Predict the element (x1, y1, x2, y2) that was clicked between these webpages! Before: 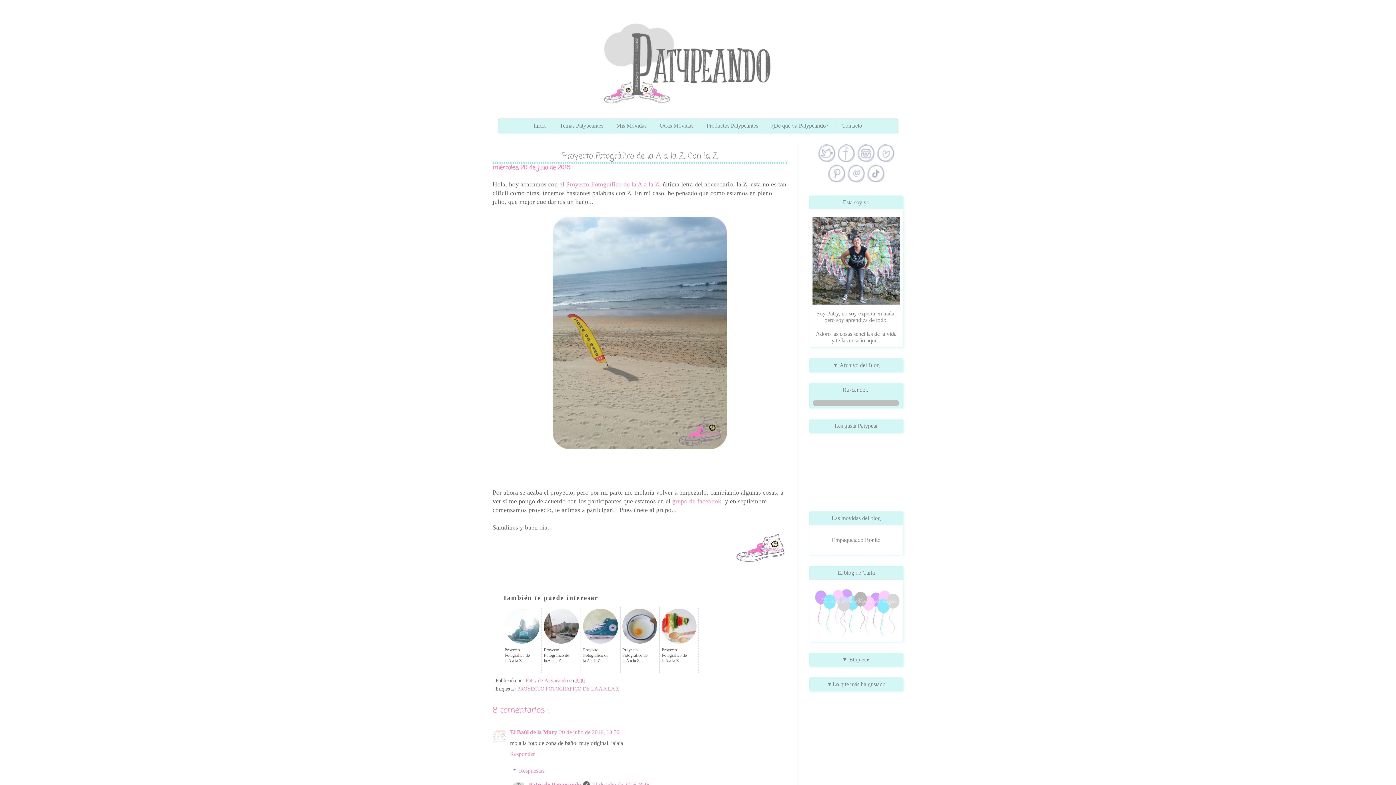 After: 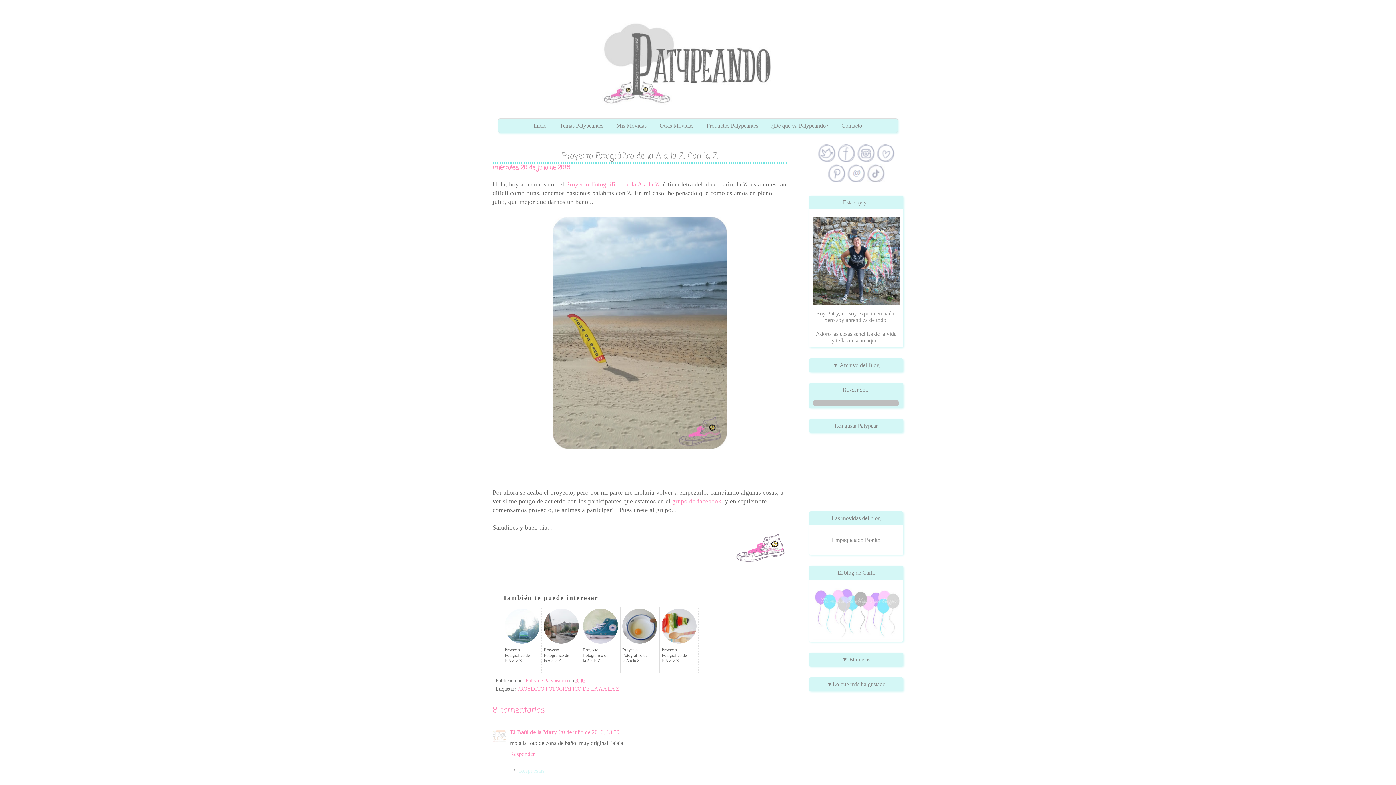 Action: label: Respuestas bbox: (519, 767, 544, 774)